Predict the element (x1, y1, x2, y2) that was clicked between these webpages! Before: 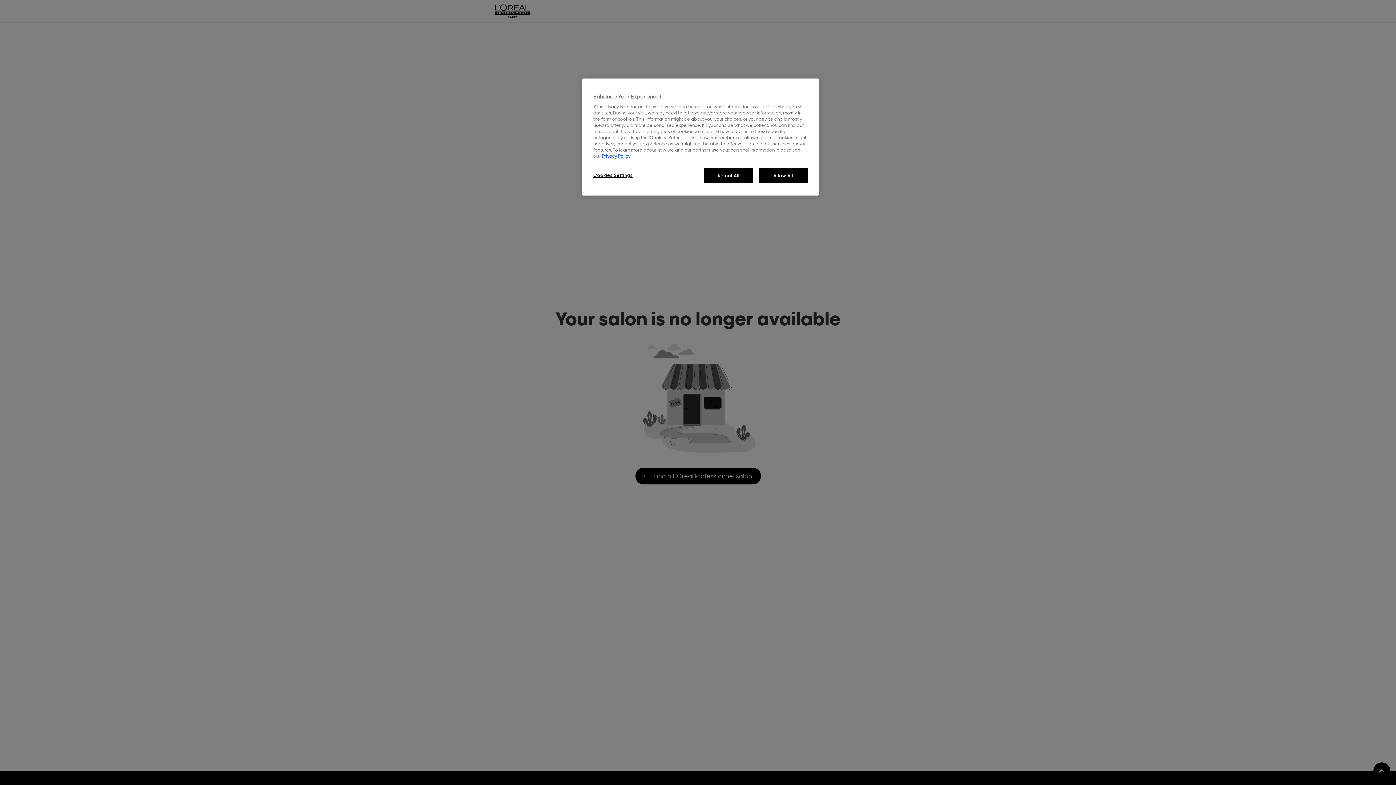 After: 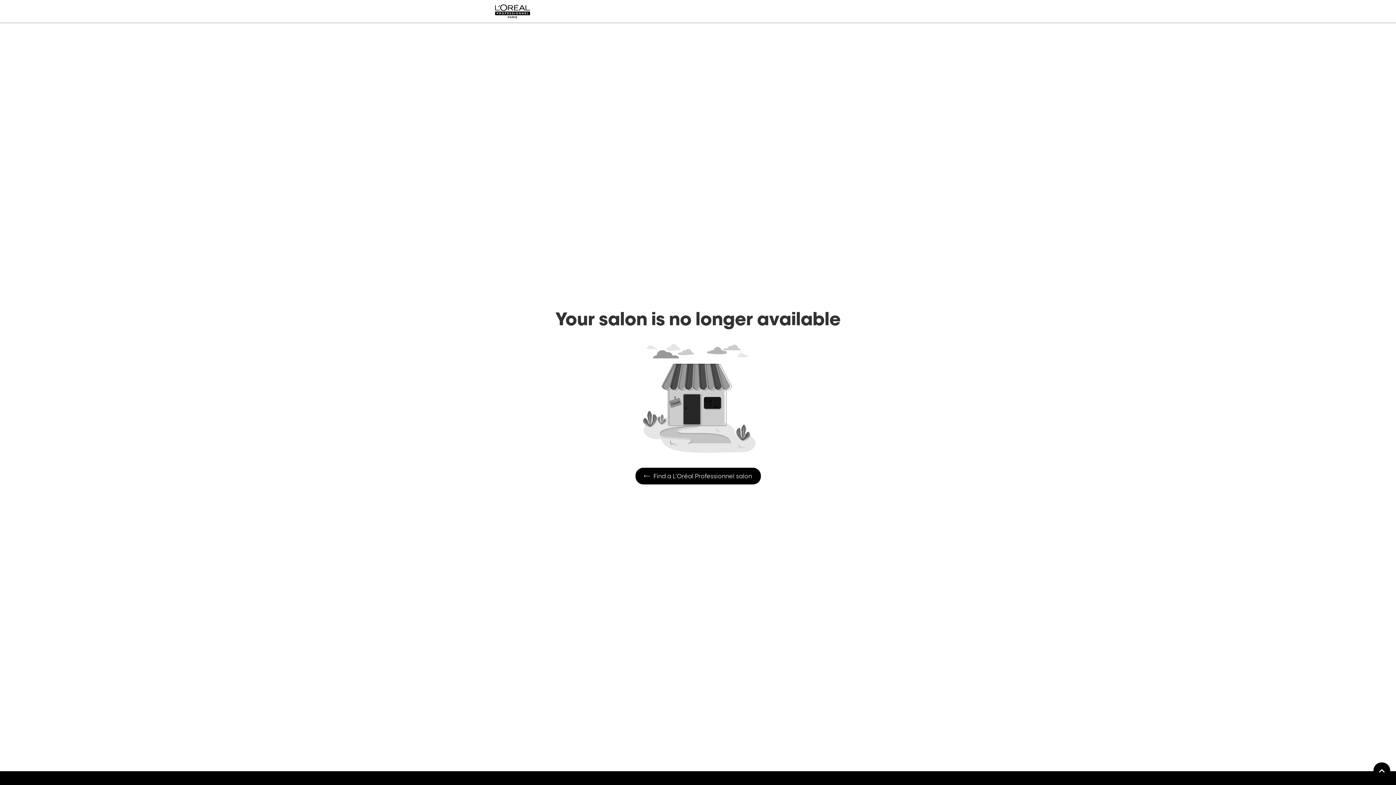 Action: label: Allow All bbox: (758, 168, 808, 183)